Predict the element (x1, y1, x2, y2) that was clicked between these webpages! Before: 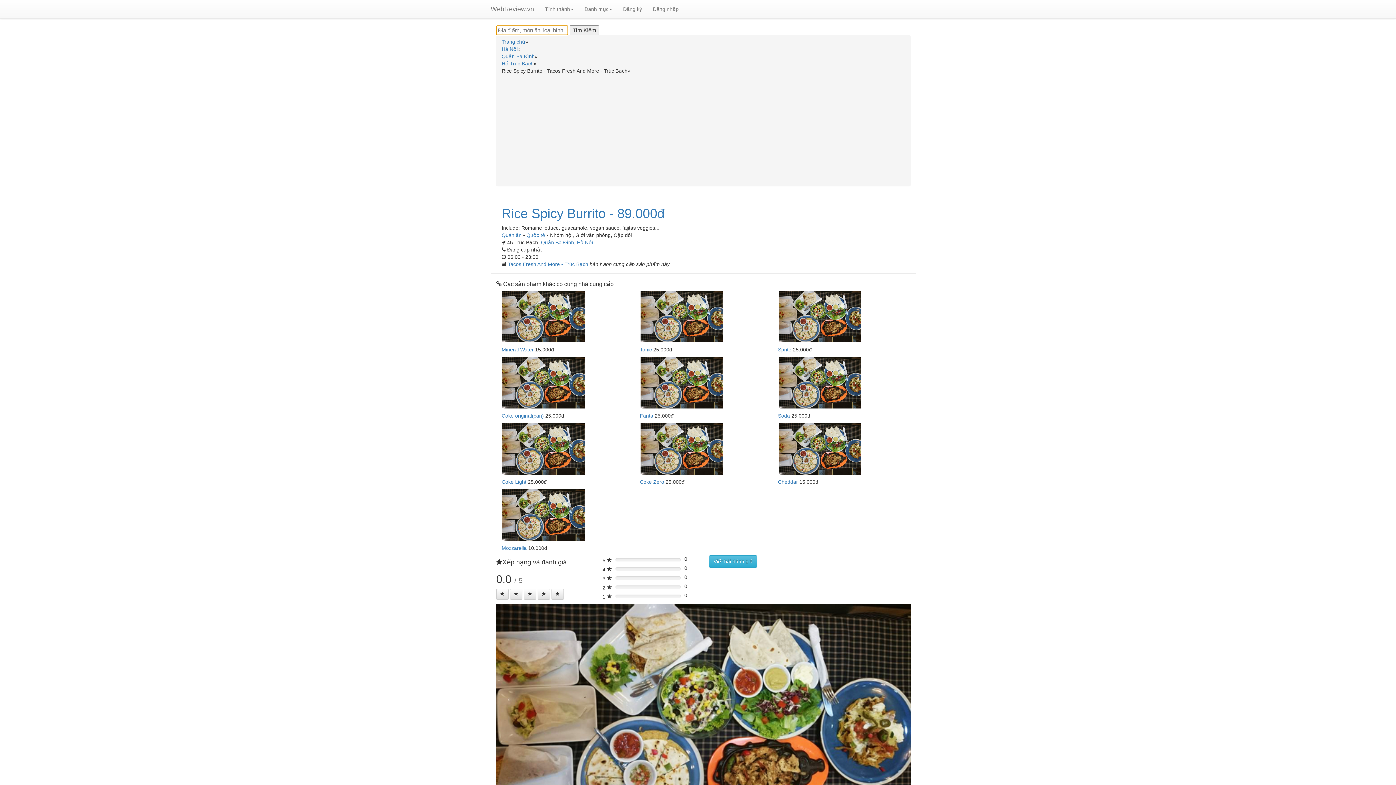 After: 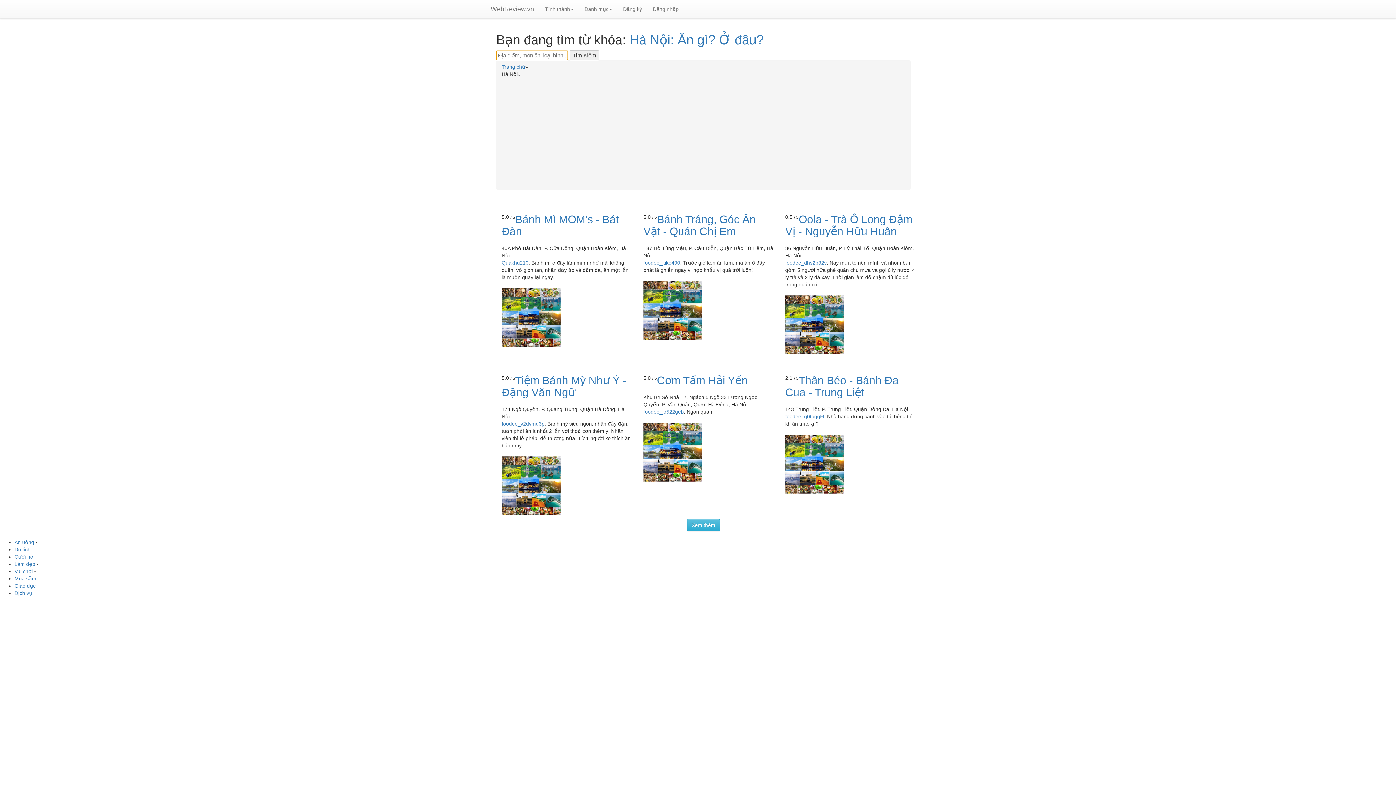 Action: label: Hà Nội bbox: (501, 46, 517, 52)